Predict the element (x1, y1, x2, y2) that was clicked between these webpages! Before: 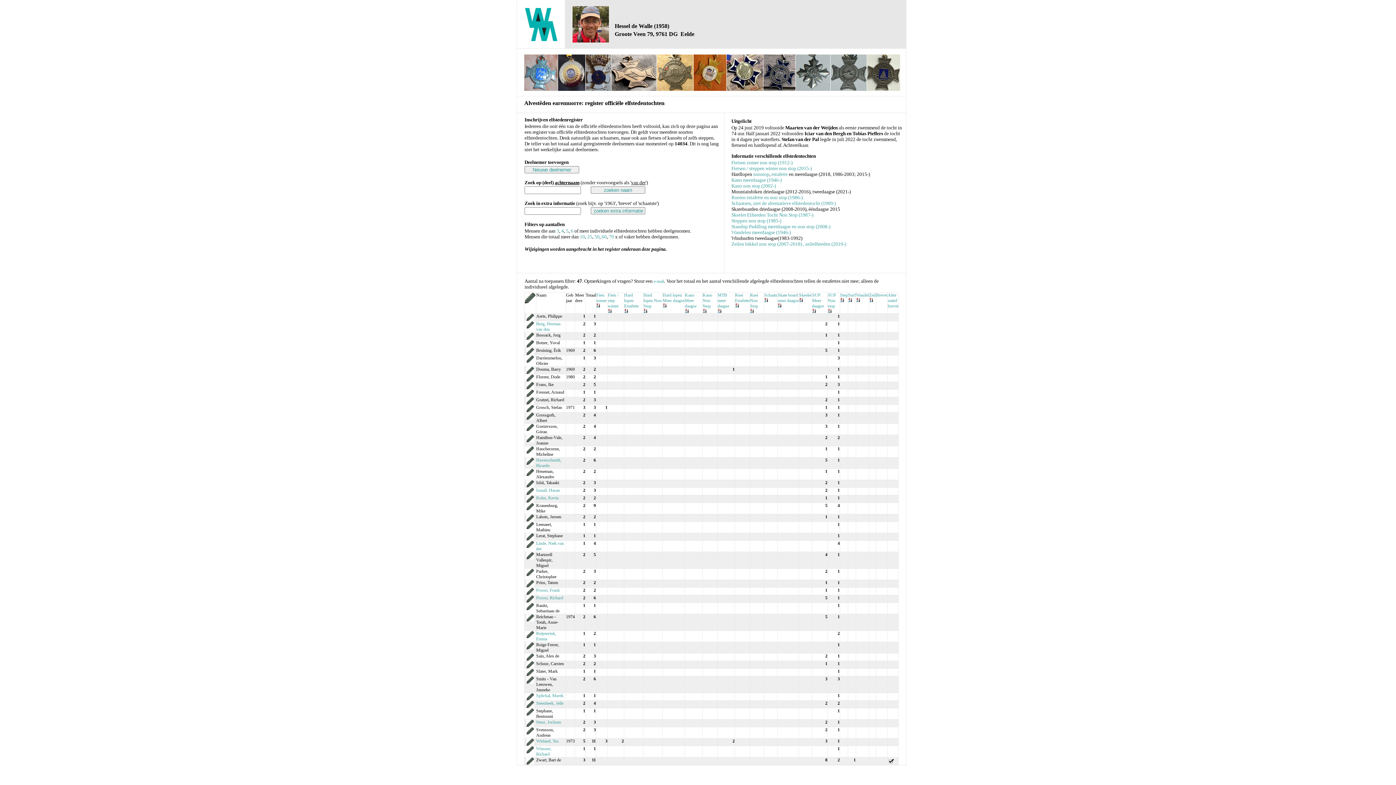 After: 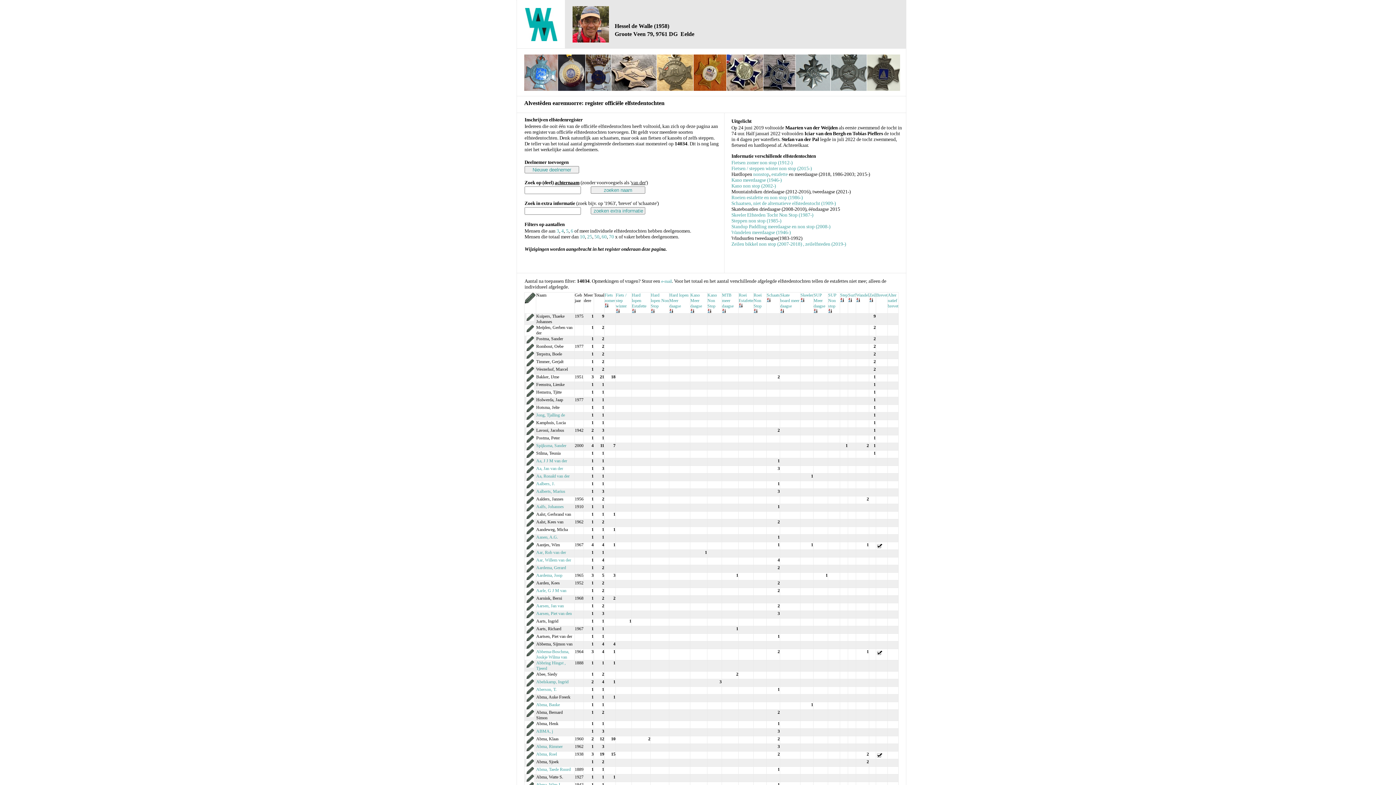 Action: bbox: (869, 298, 873, 303)